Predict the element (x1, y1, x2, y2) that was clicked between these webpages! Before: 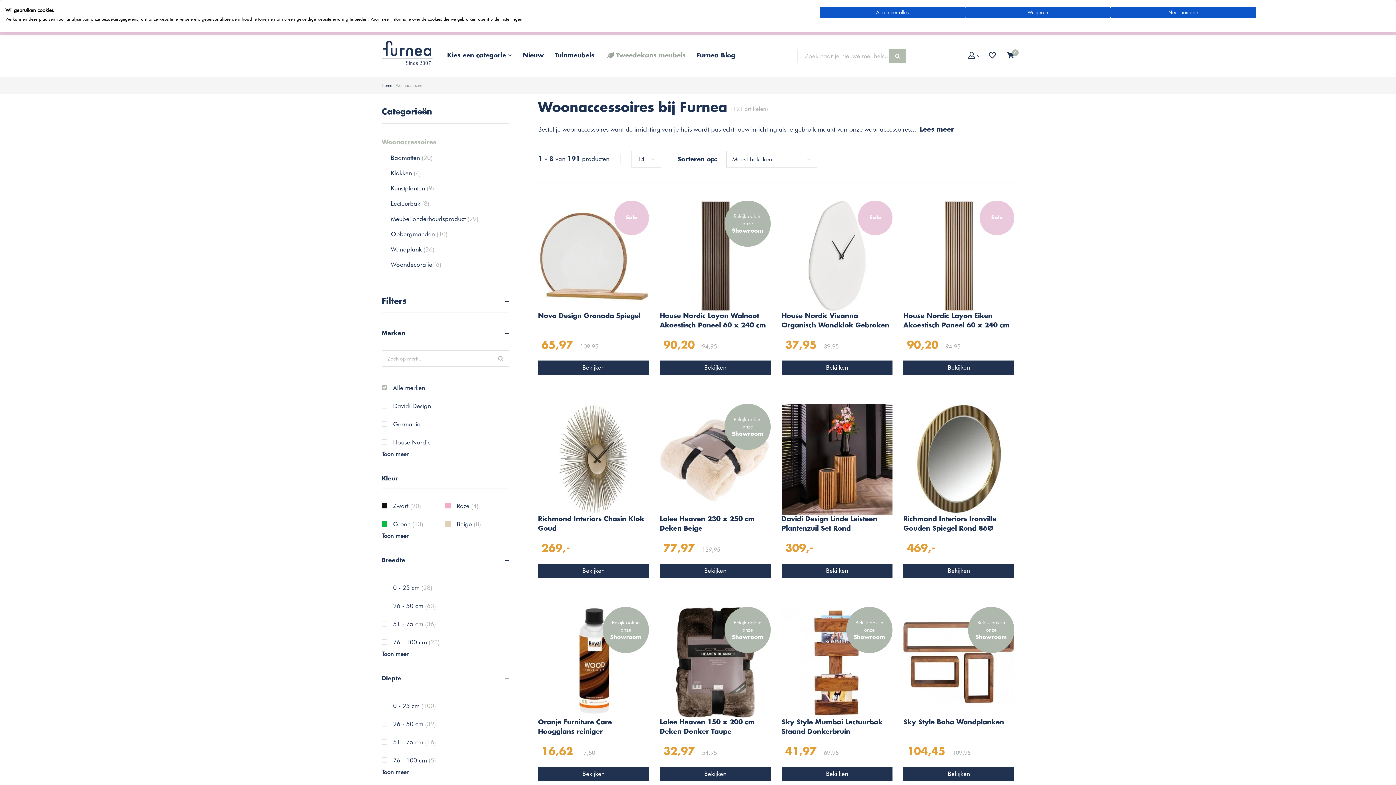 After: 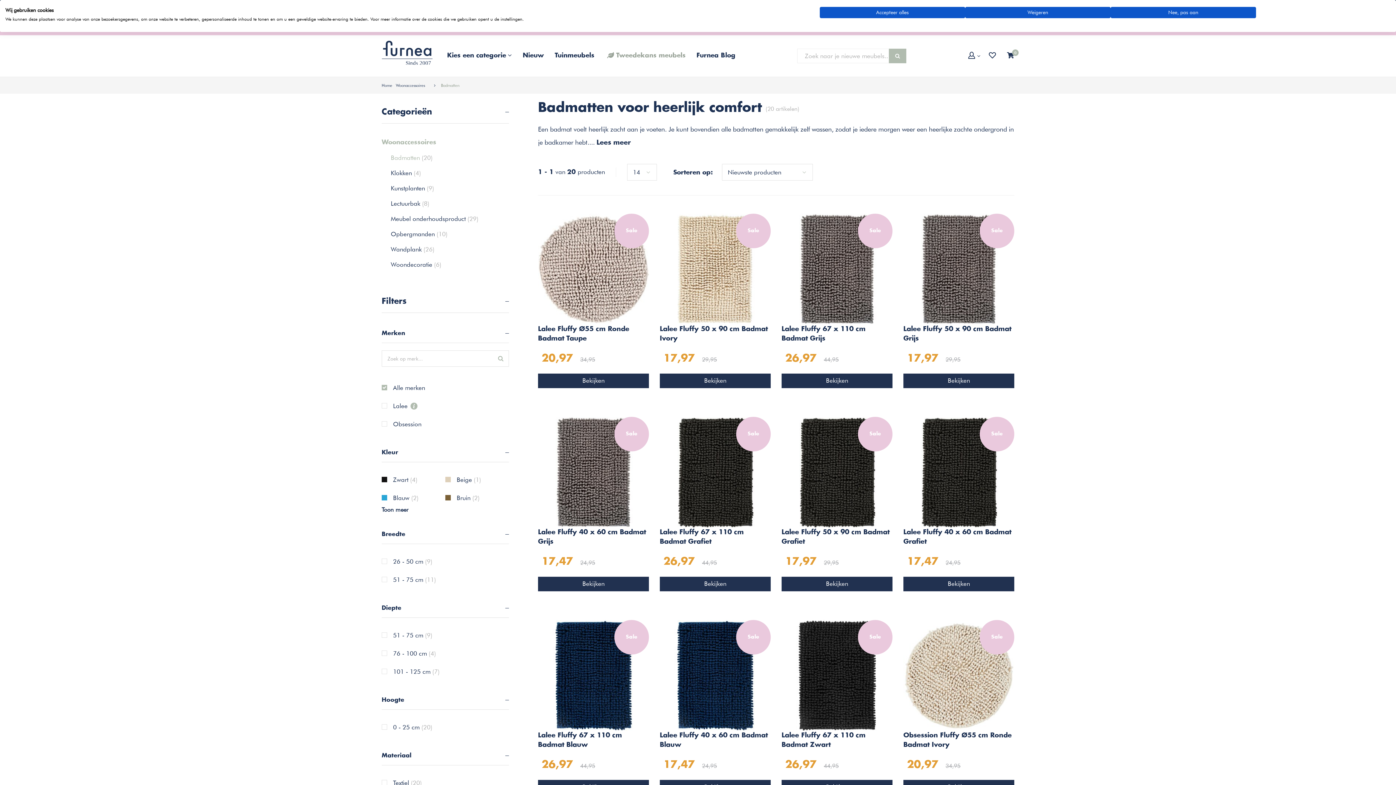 Action: bbox: (390, 154, 432, 161) label: Badmatten (20)